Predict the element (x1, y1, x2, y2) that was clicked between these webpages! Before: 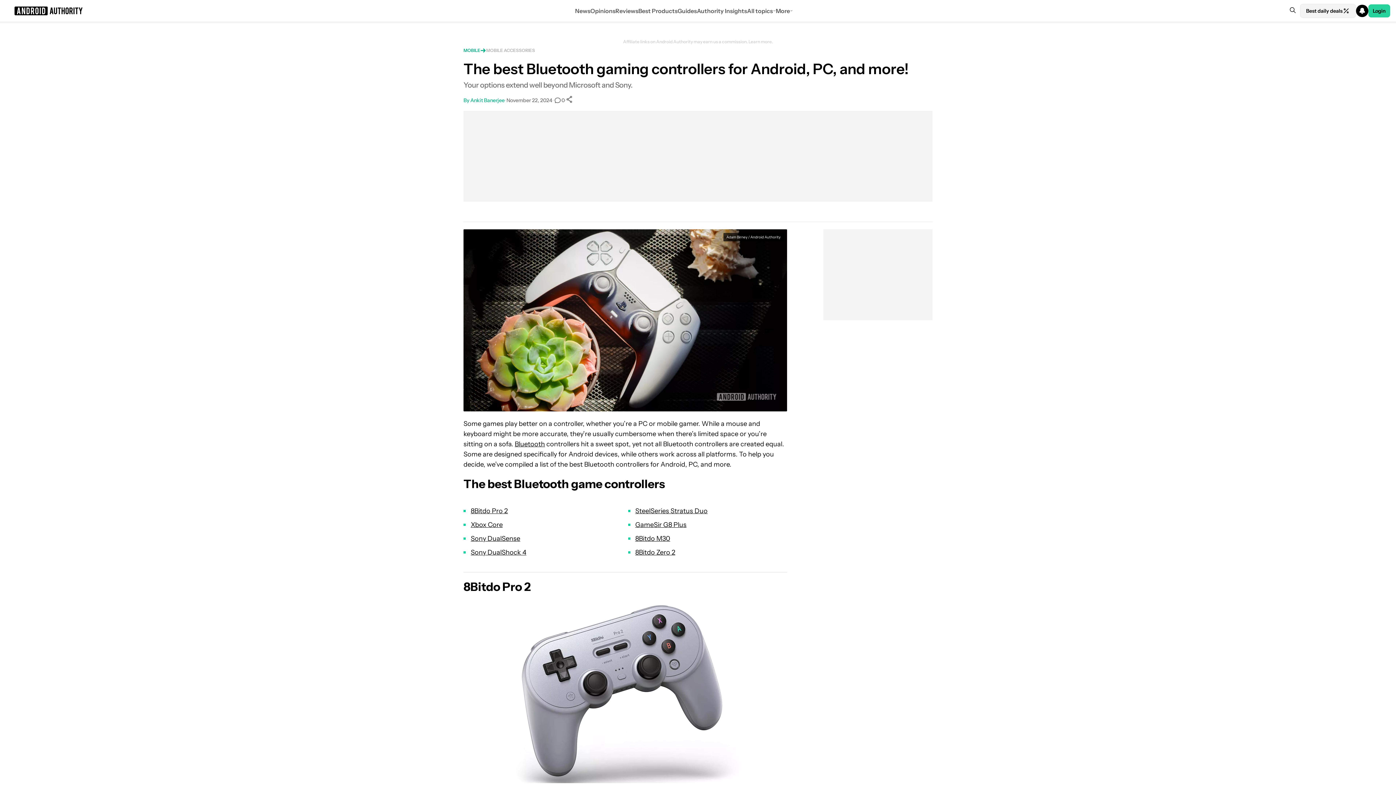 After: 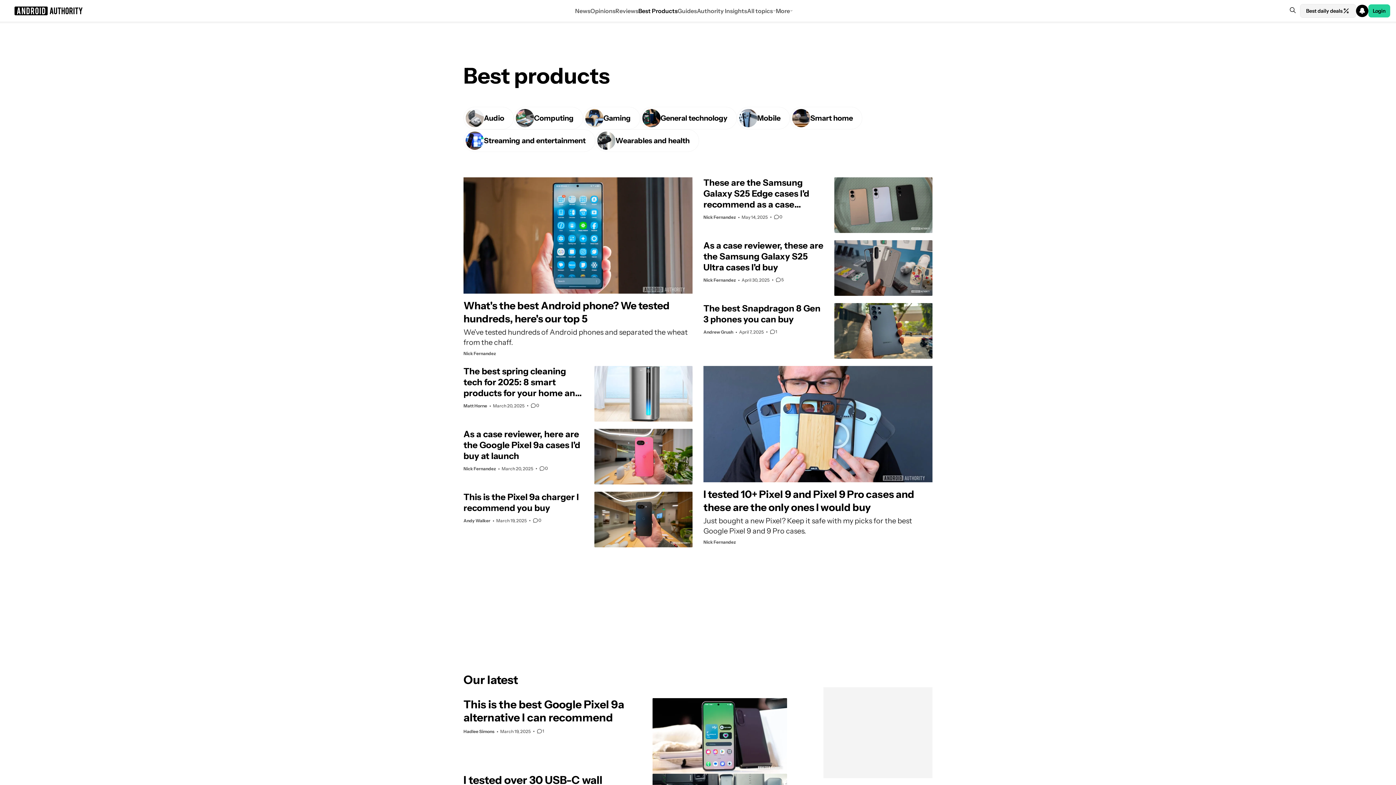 Action: bbox: (638, 0, 677, 21) label: Best Products